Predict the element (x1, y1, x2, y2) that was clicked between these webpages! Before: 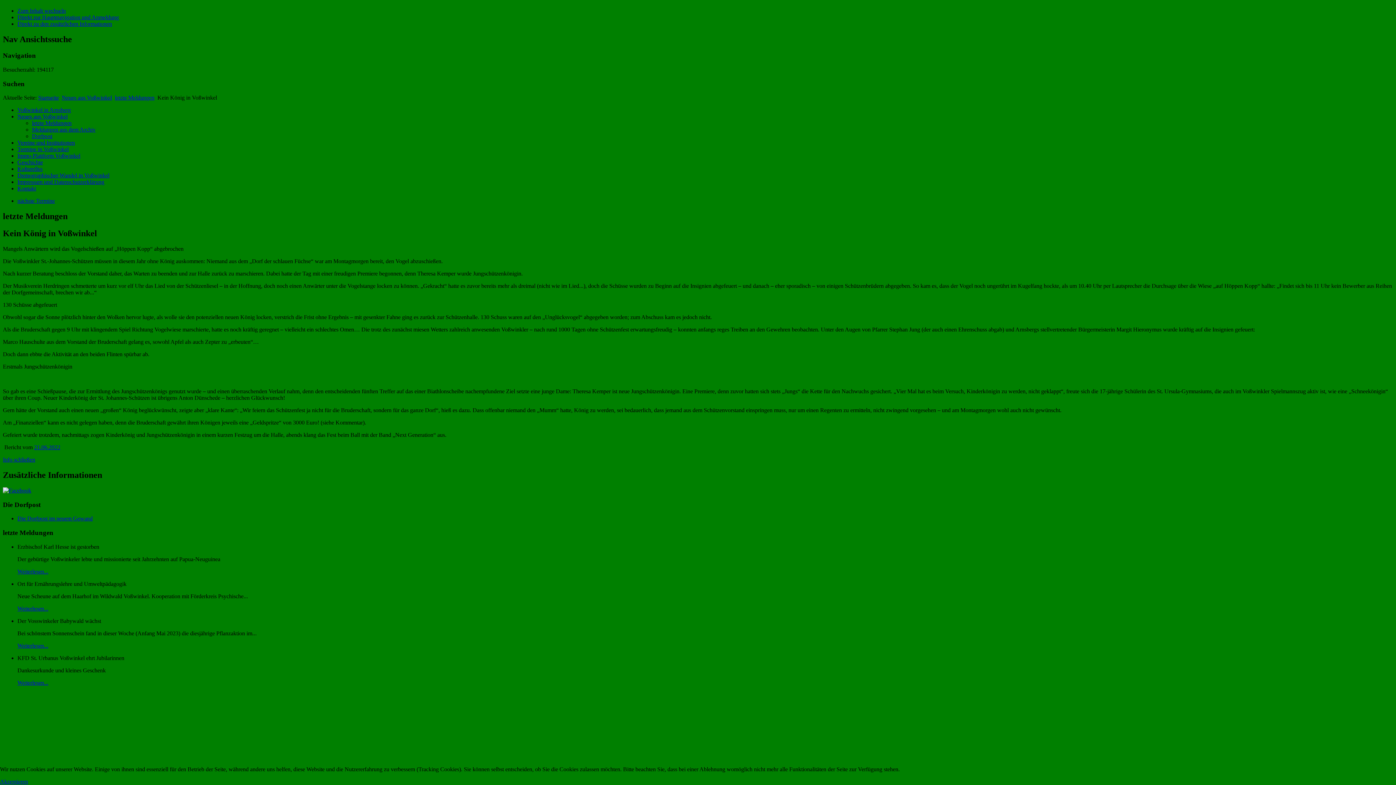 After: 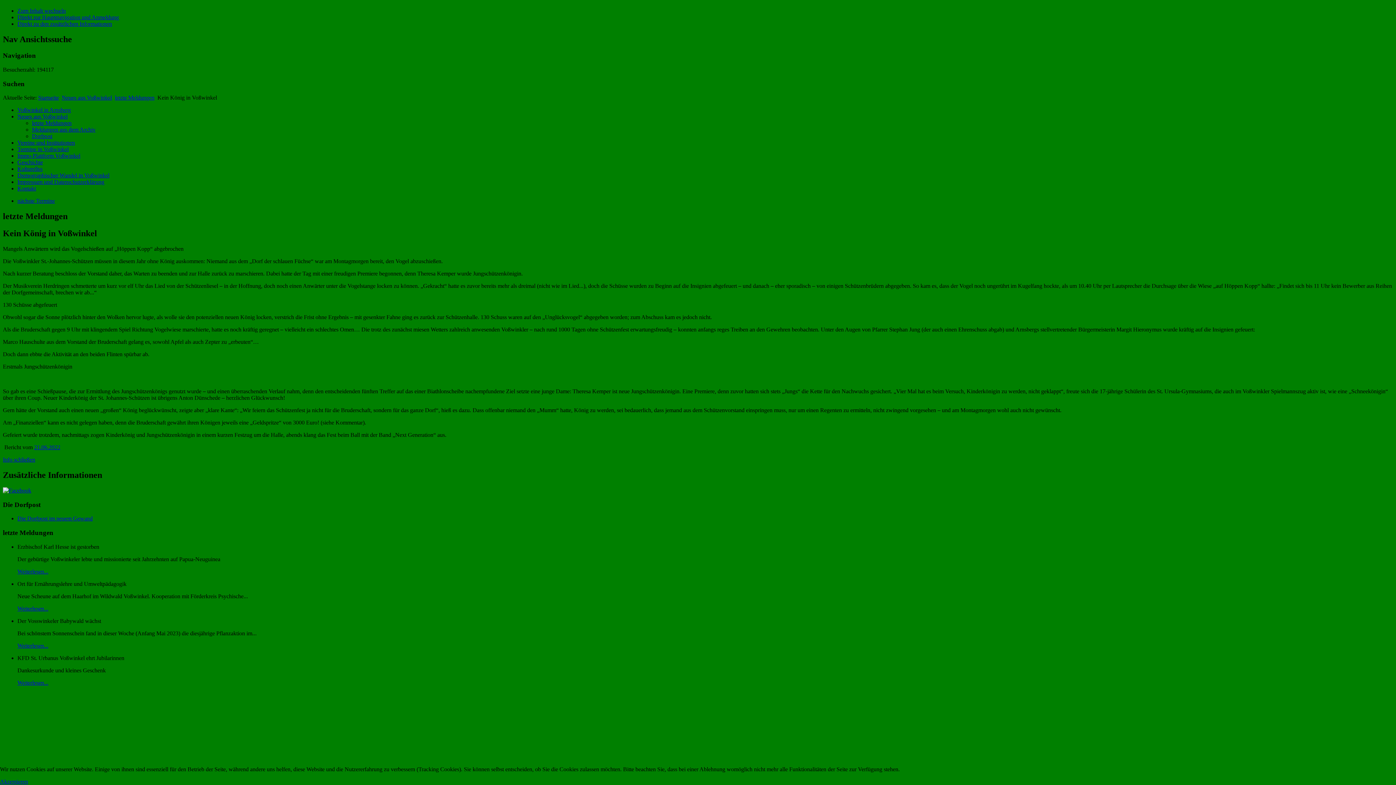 Action: label: Zum Inhalt wechseln bbox: (17, 7, 65, 13)